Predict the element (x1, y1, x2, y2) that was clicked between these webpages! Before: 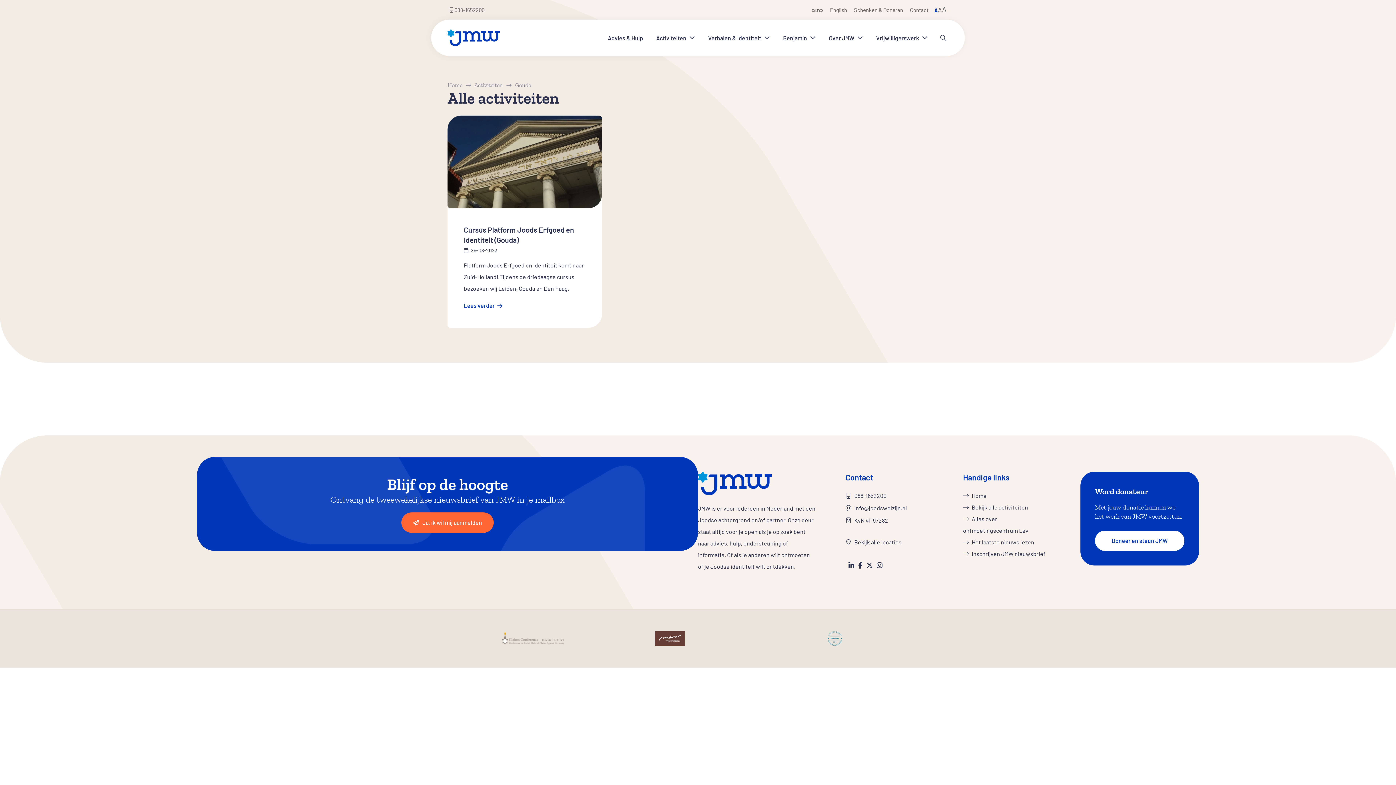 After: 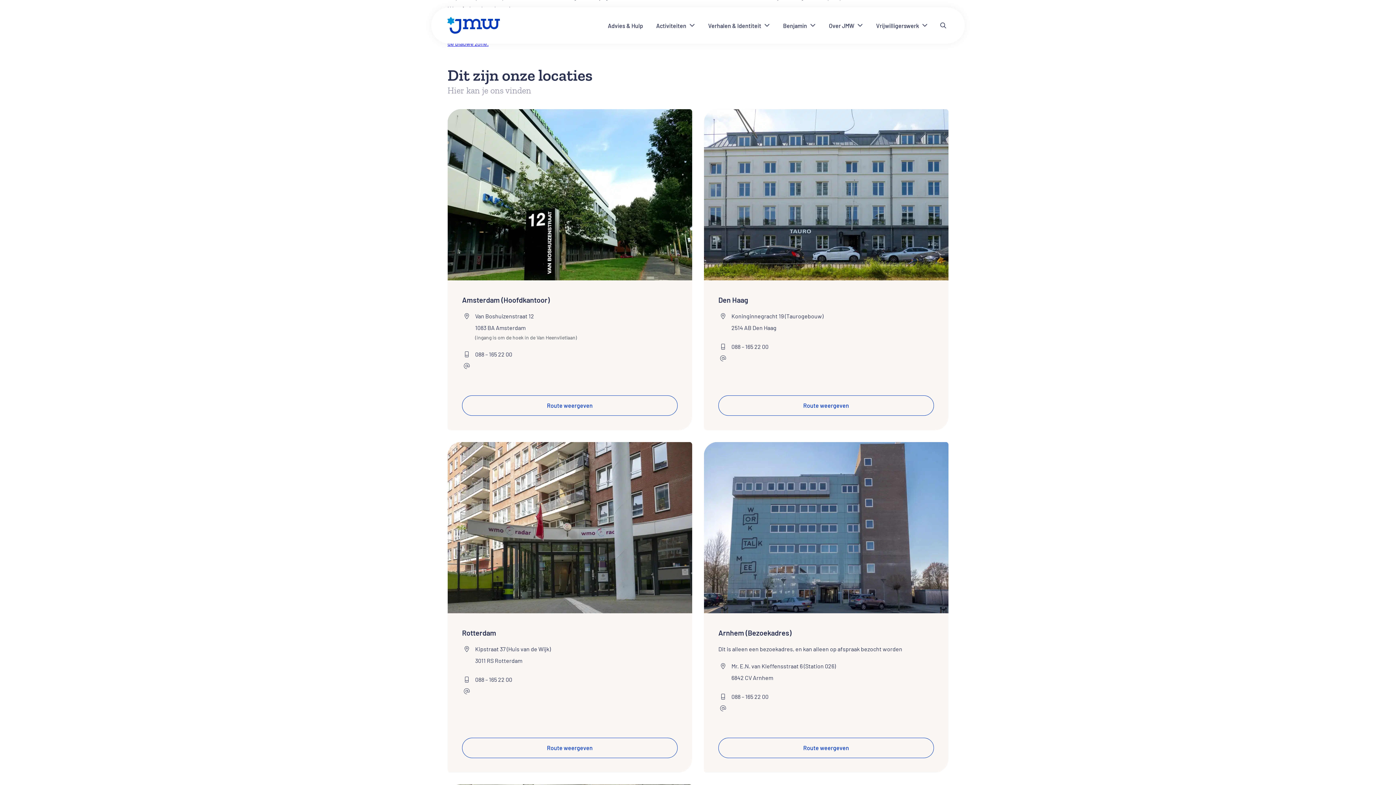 Action: label: Bekijk alle locaties bbox: (854, 538, 901, 545)